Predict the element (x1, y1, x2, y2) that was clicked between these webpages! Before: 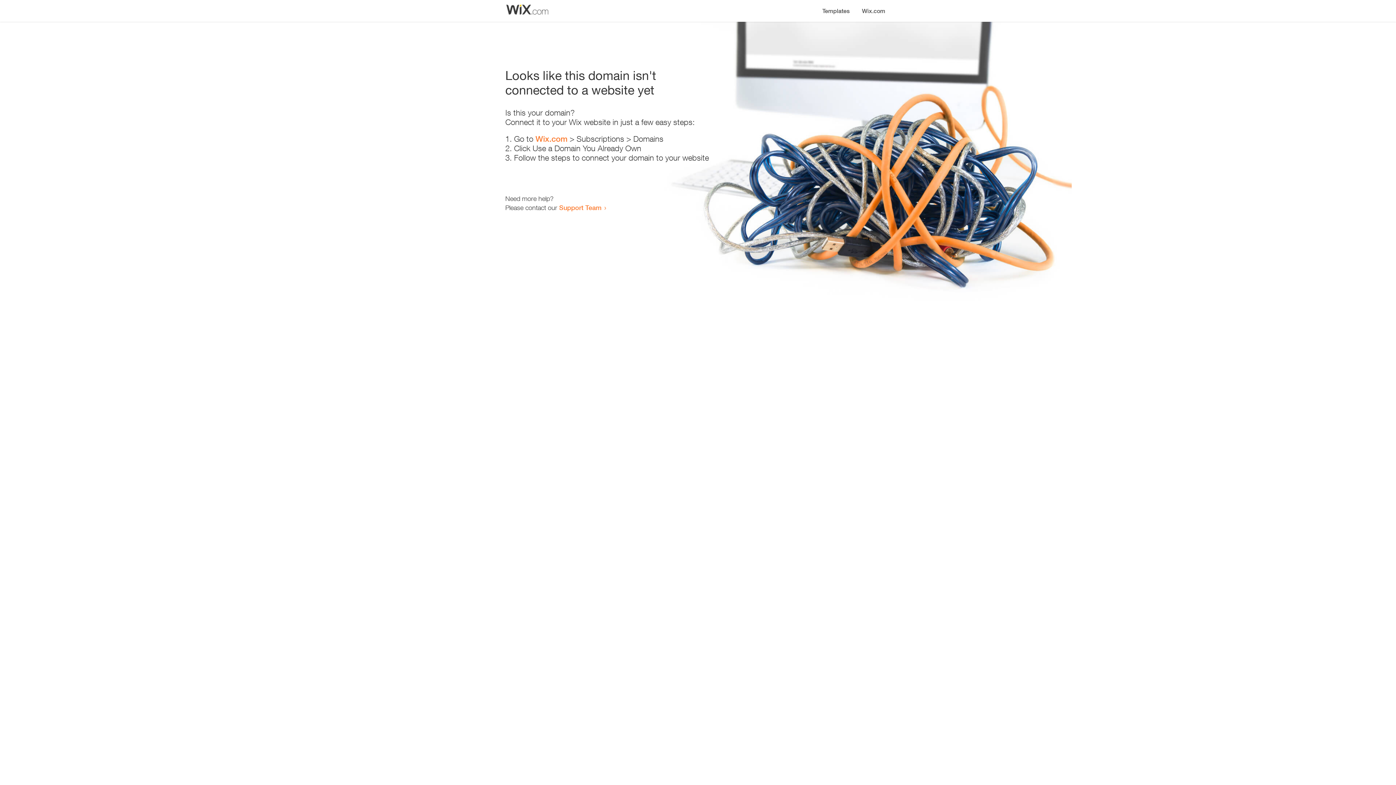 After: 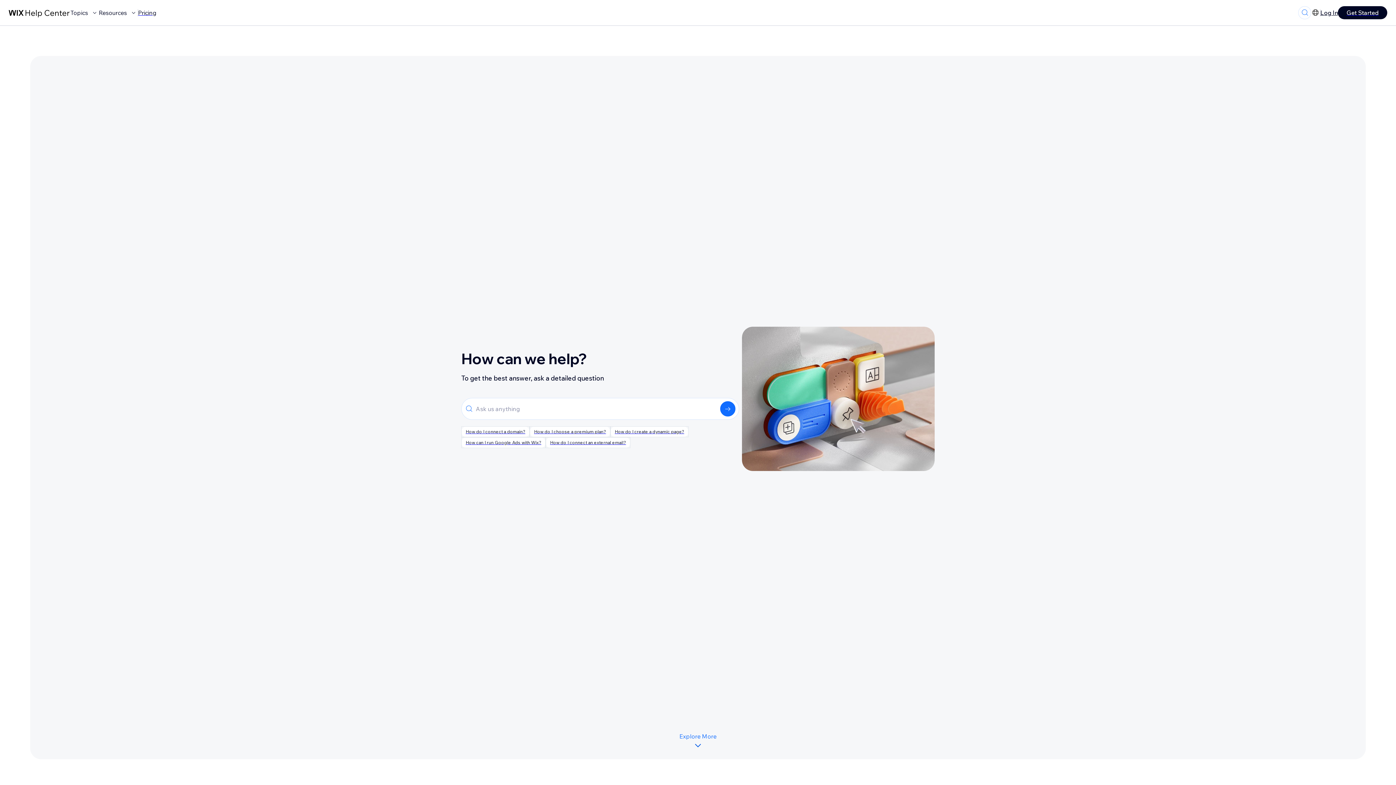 Action: label: Support Team bbox: (559, 203, 601, 211)